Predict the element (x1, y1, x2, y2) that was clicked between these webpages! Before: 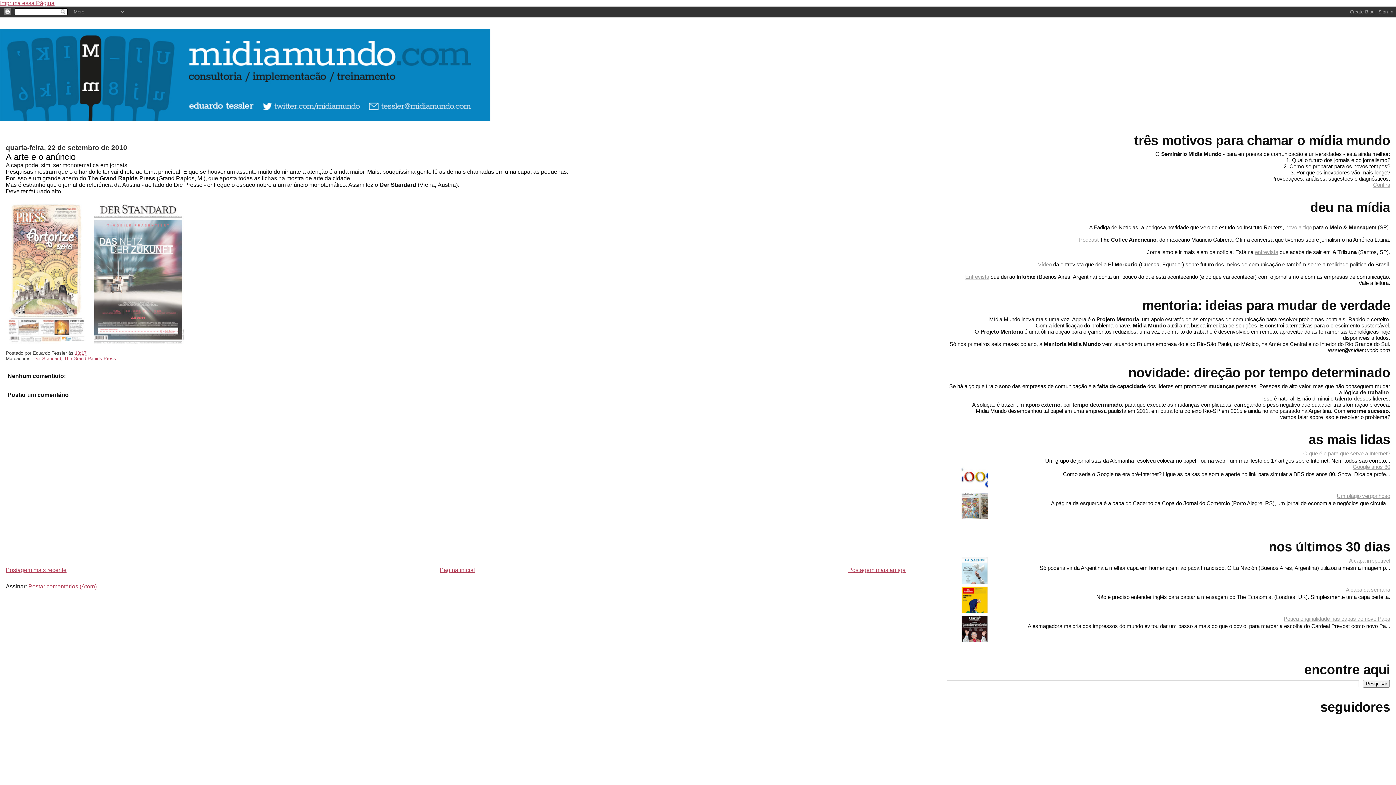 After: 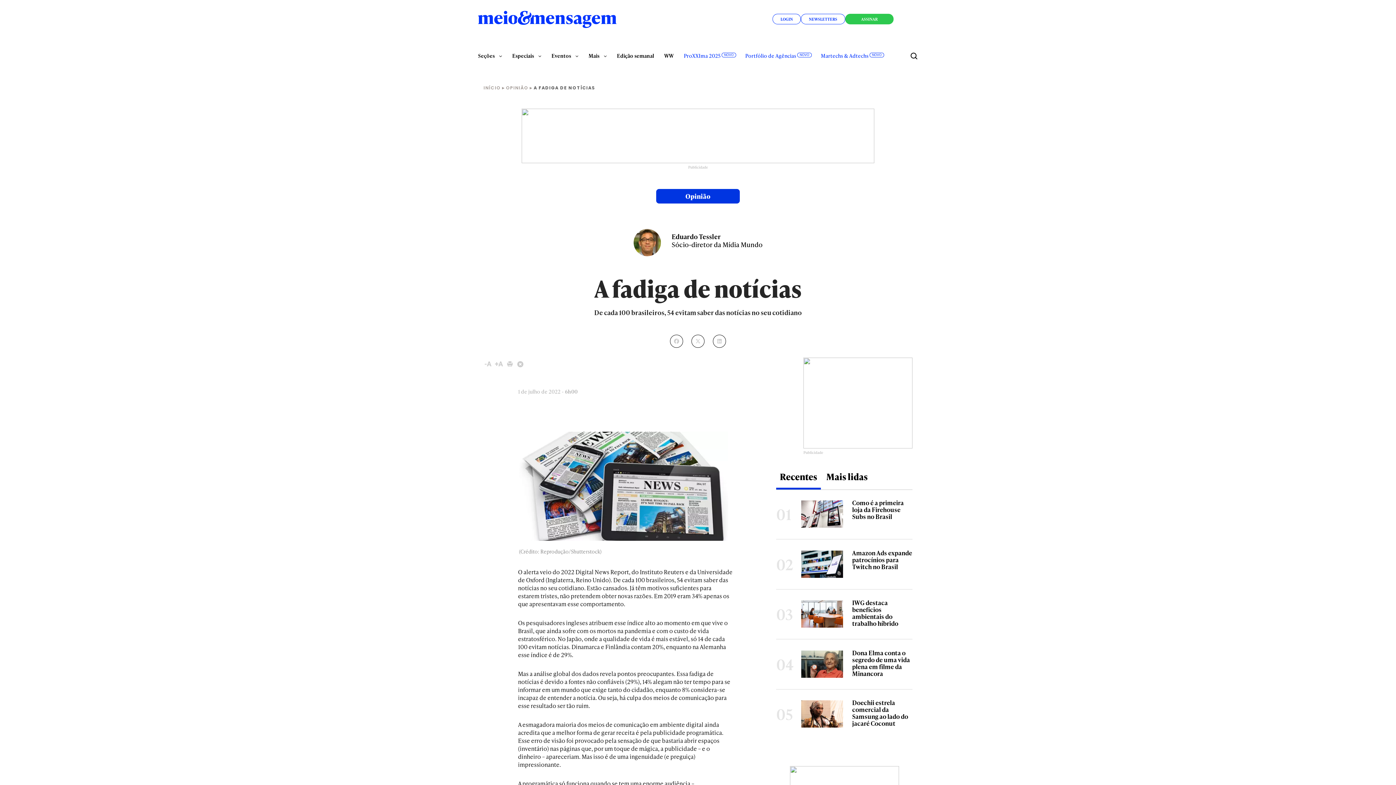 Action: label: novo artigo bbox: (1285, 224, 1312, 230)